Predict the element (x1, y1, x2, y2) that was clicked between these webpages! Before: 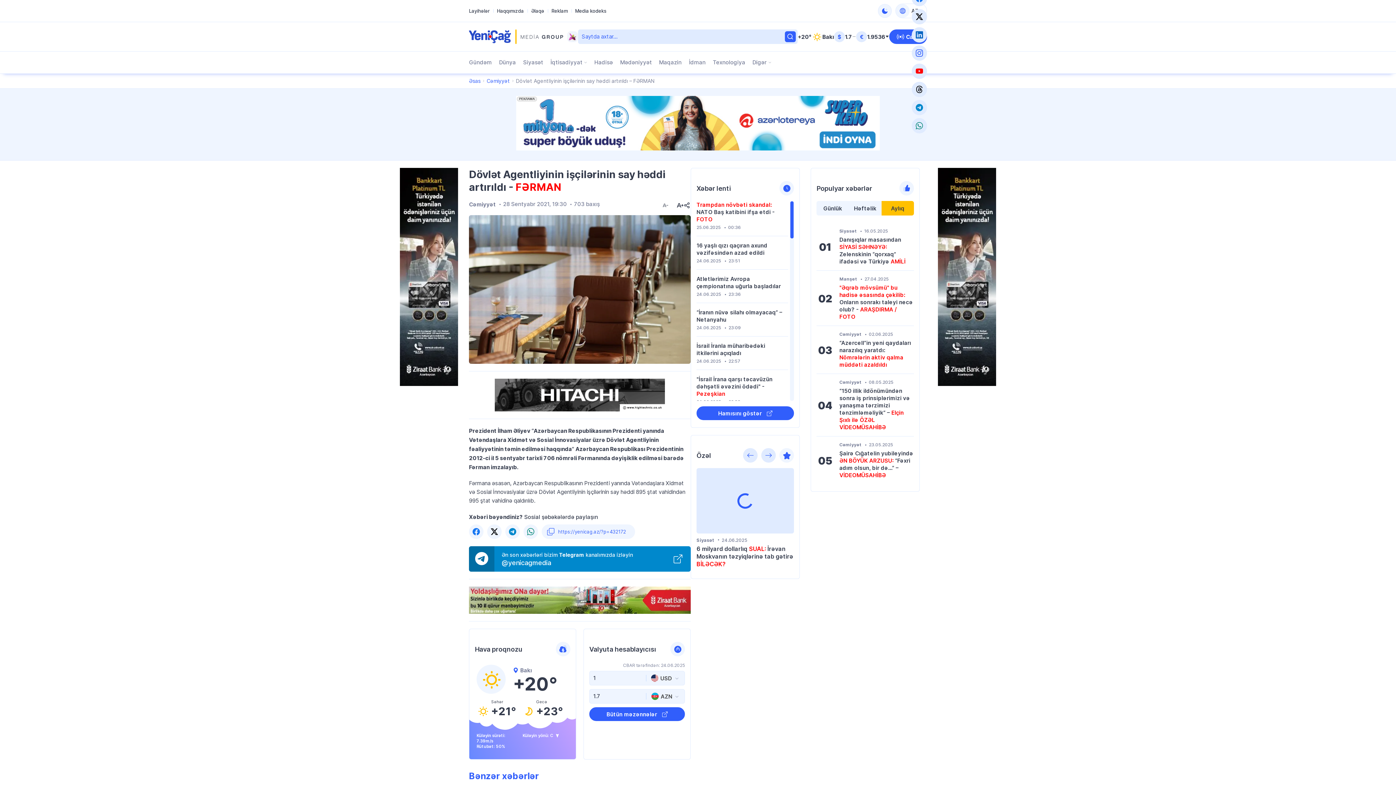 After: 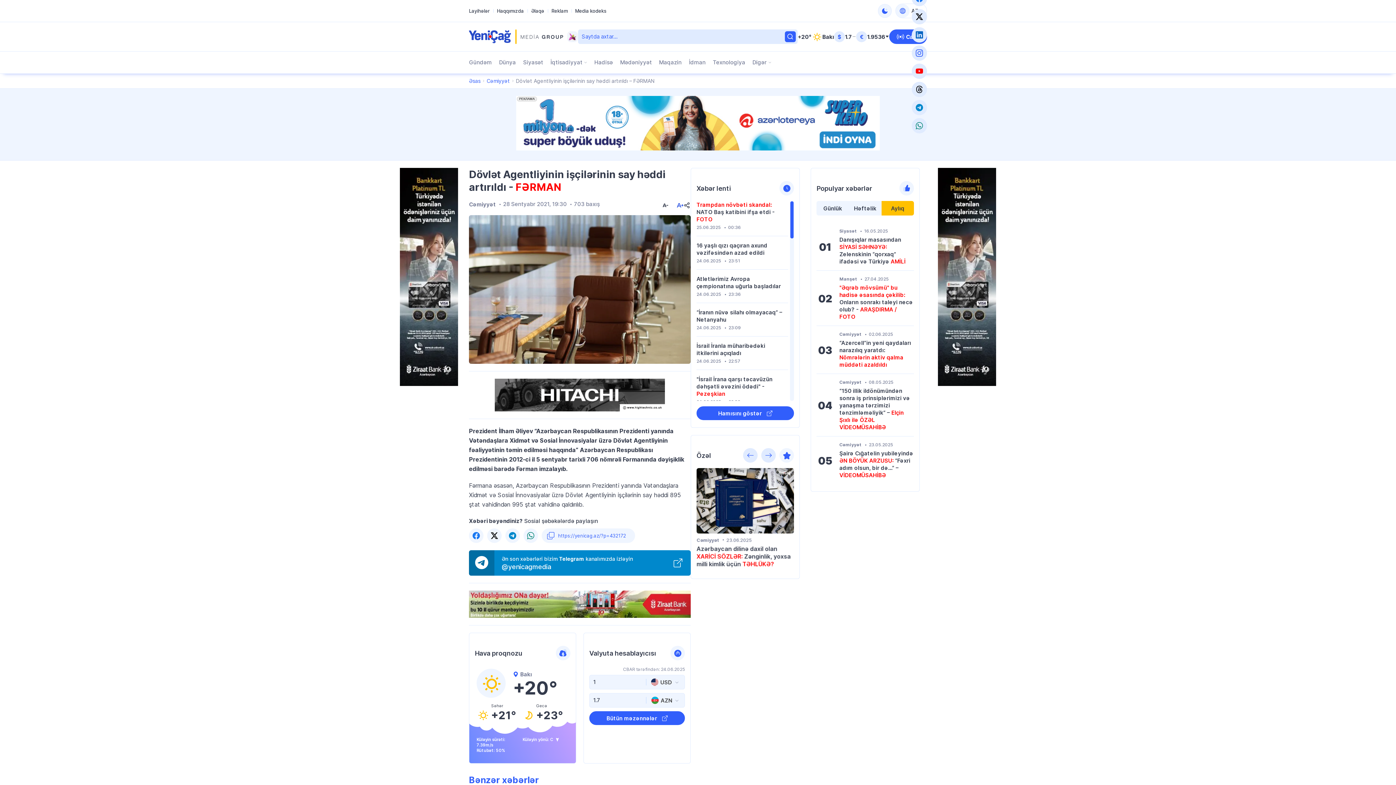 Action: bbox: (676, 200, 683, 208) label: Yazı ölçüsünü böyüt